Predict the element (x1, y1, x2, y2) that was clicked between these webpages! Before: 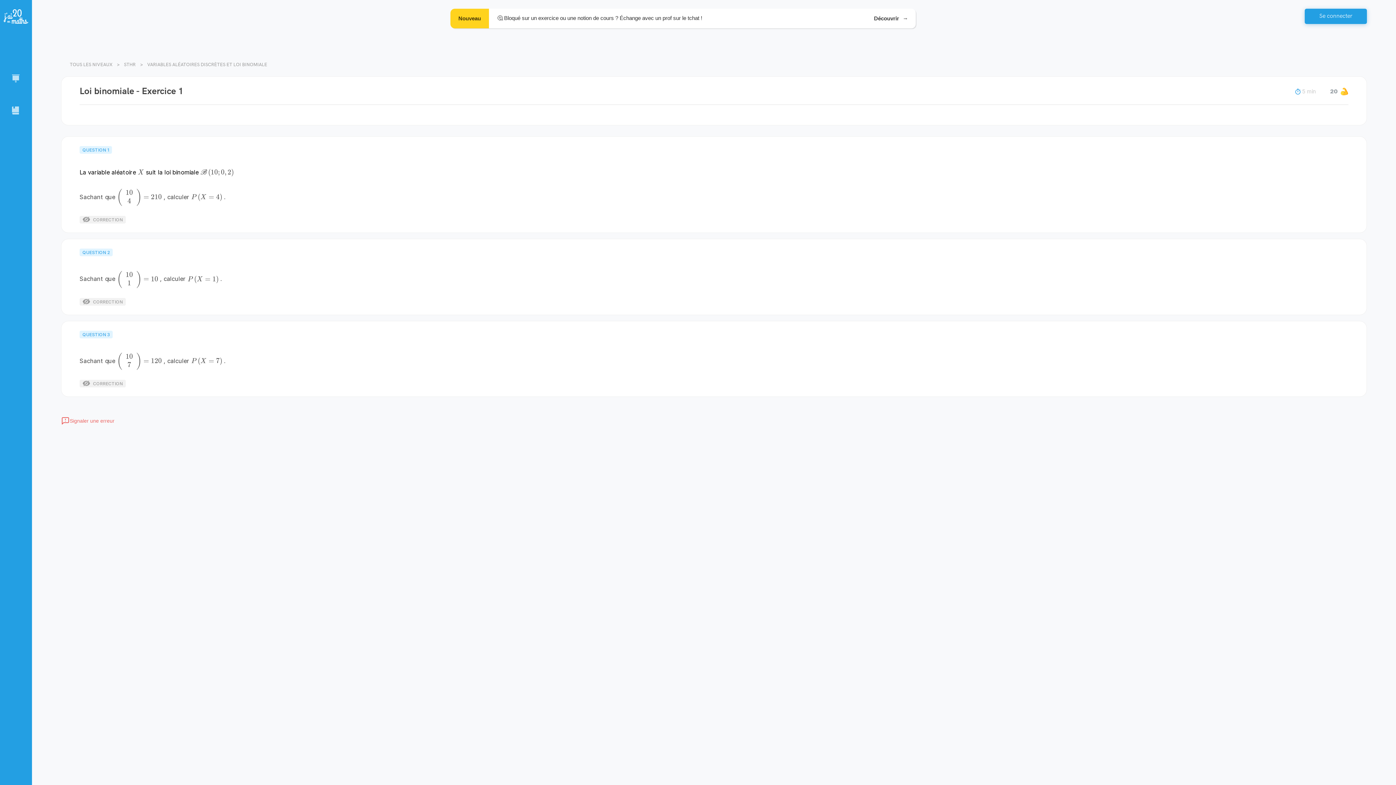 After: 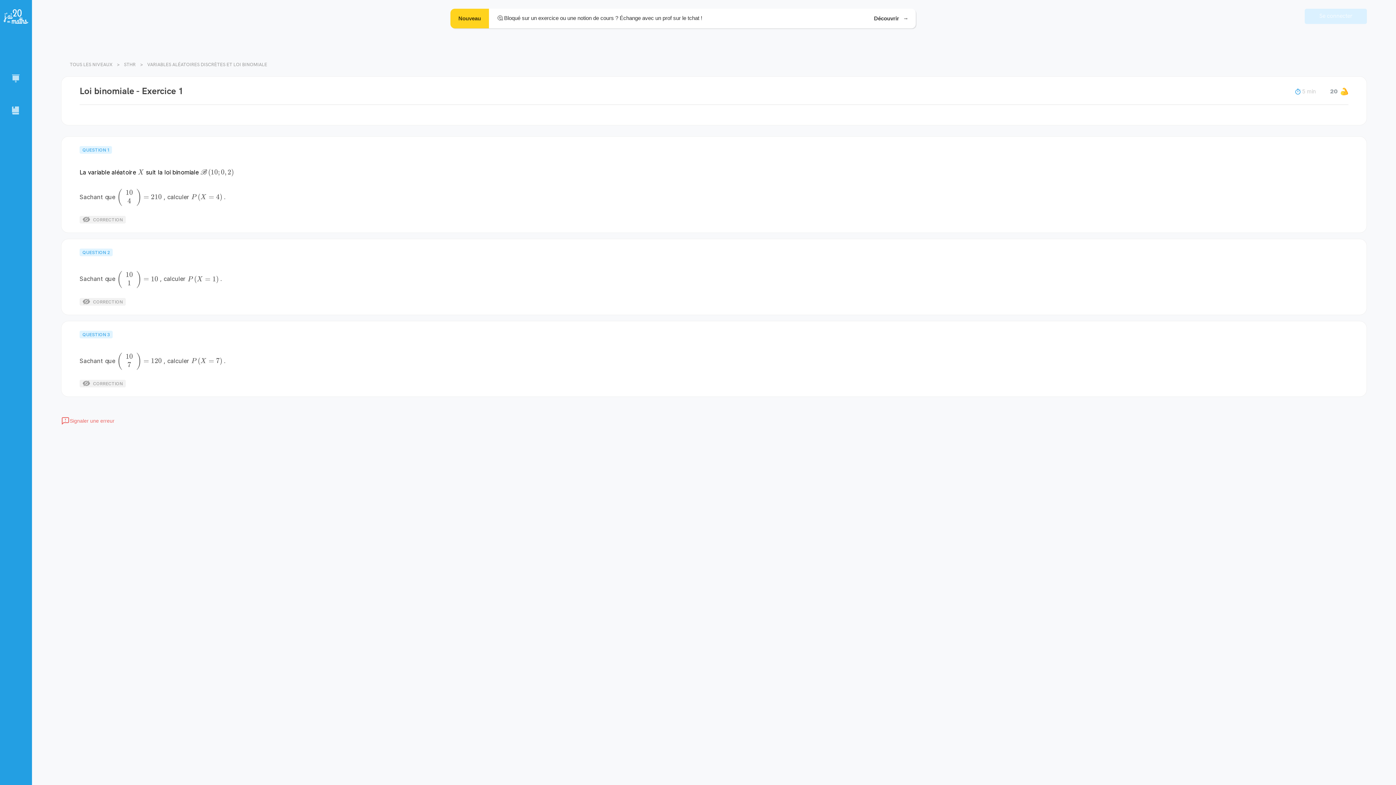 Action: bbox: (1305, 8, 1367, 24) label: Se connecter